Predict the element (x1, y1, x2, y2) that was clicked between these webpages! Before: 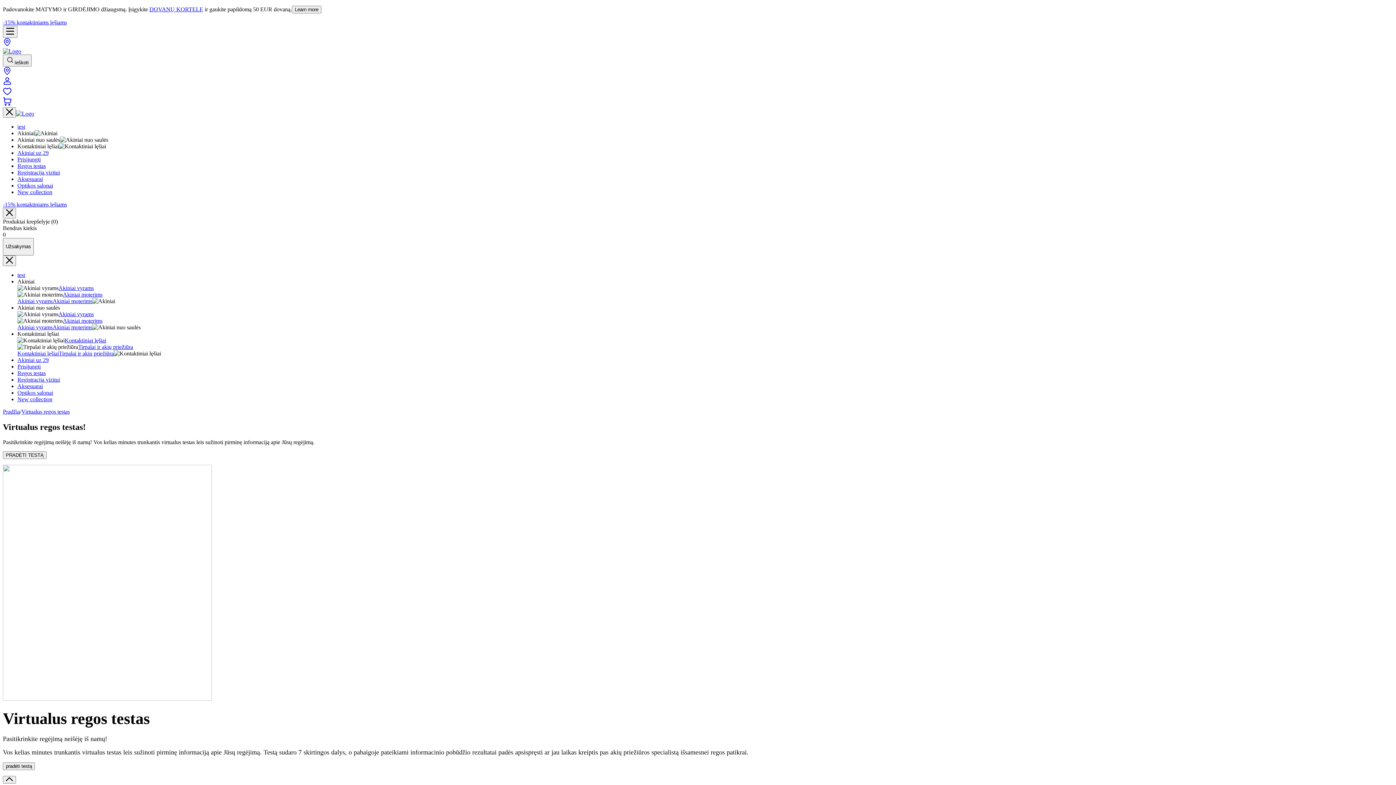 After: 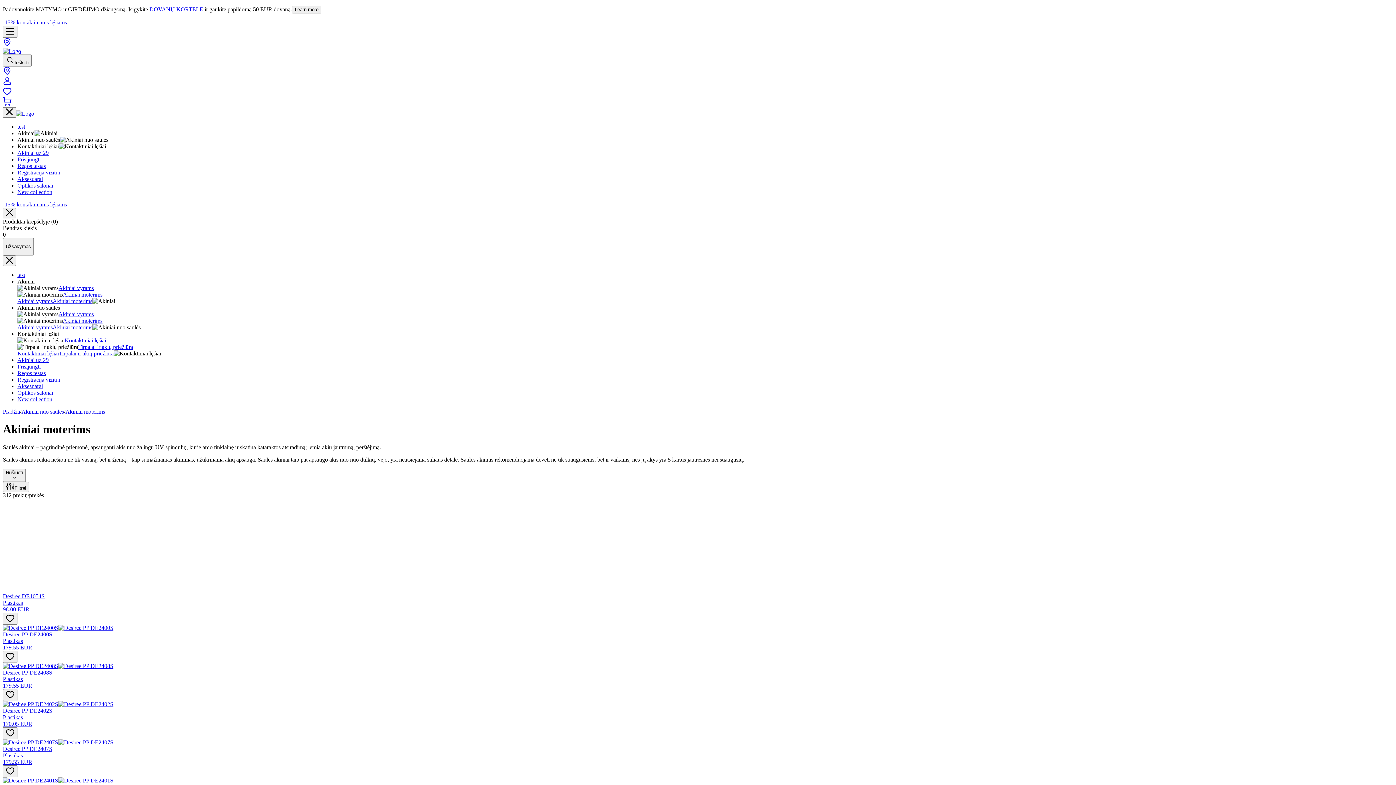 Action: label: Akiniai moterims bbox: (62, 317, 102, 323)